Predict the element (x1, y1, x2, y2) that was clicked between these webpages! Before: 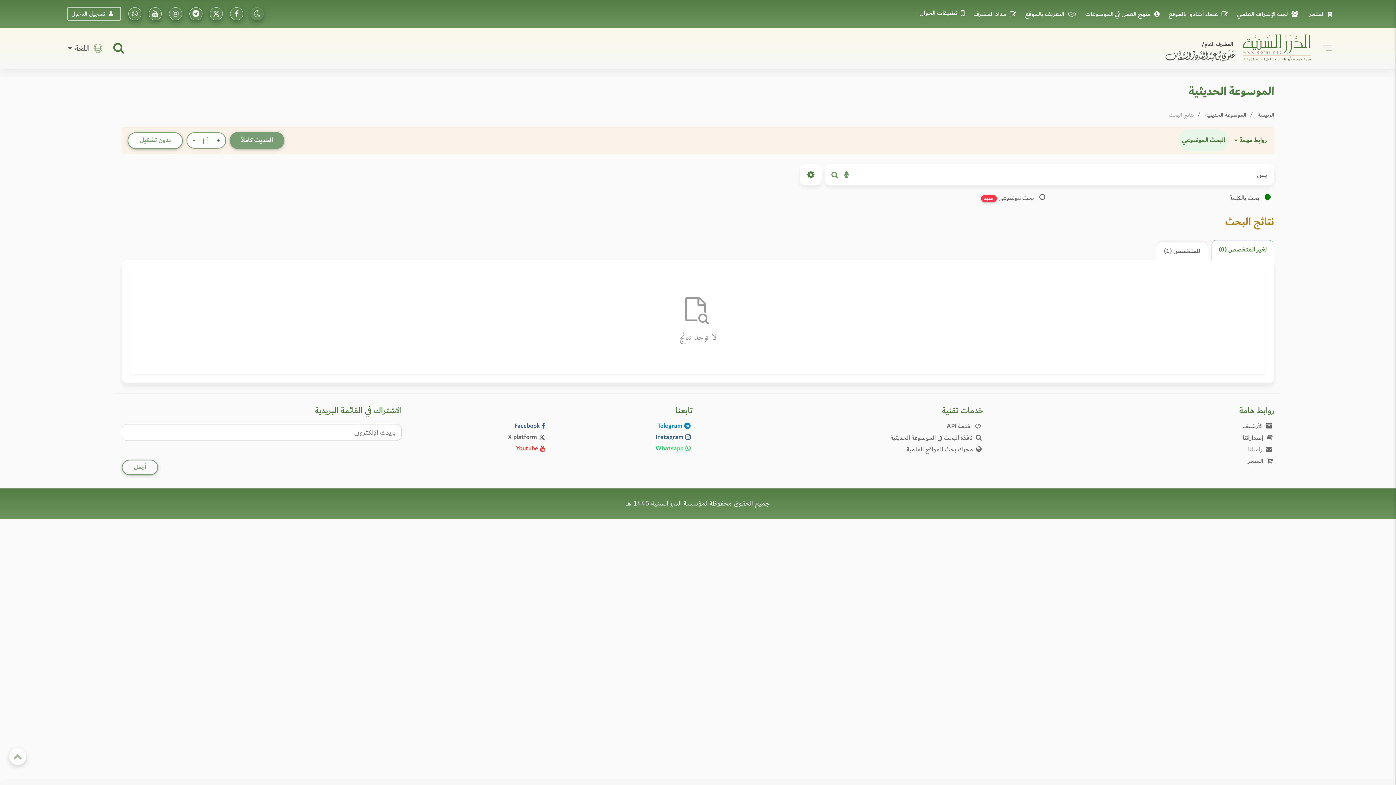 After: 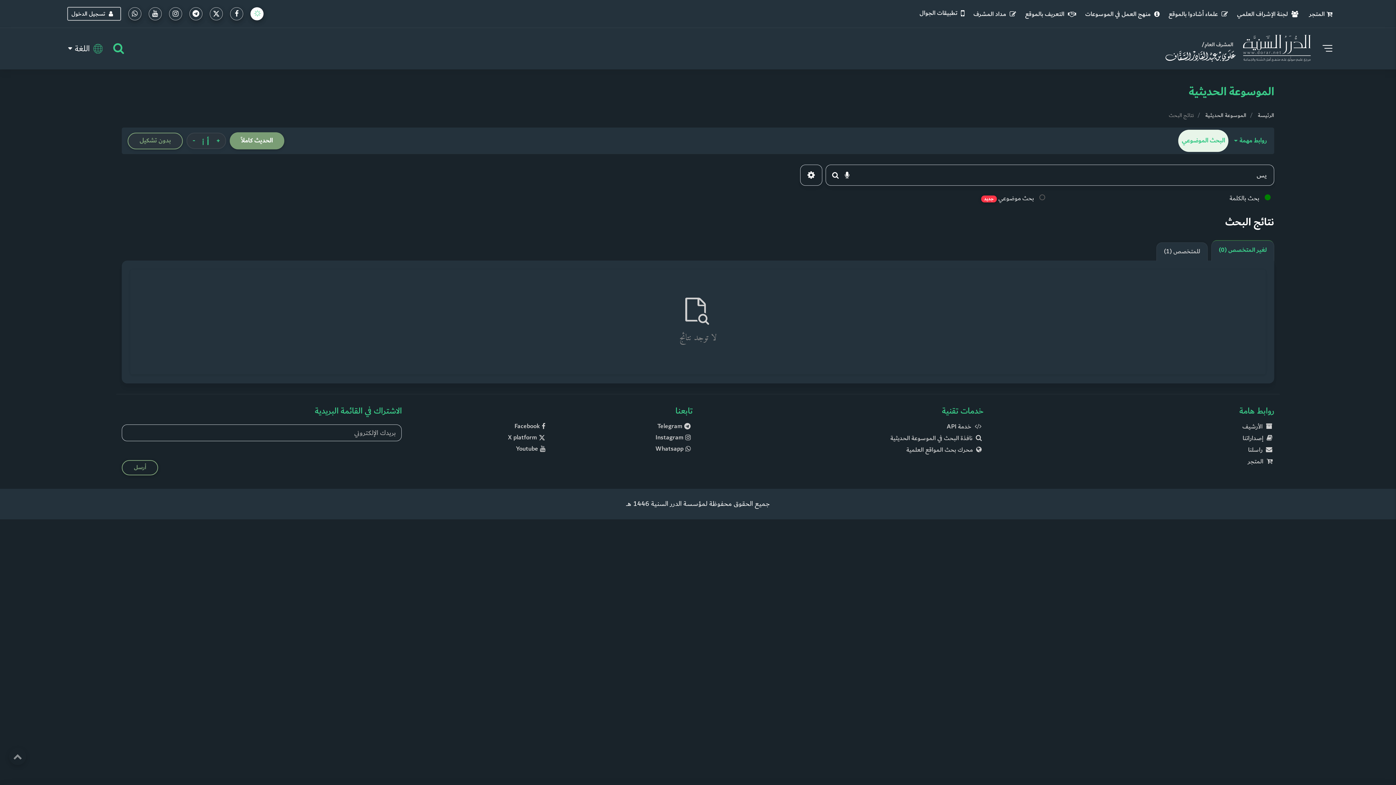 Action: label: dark mode switch bbox: (250, 7, 263, 20)